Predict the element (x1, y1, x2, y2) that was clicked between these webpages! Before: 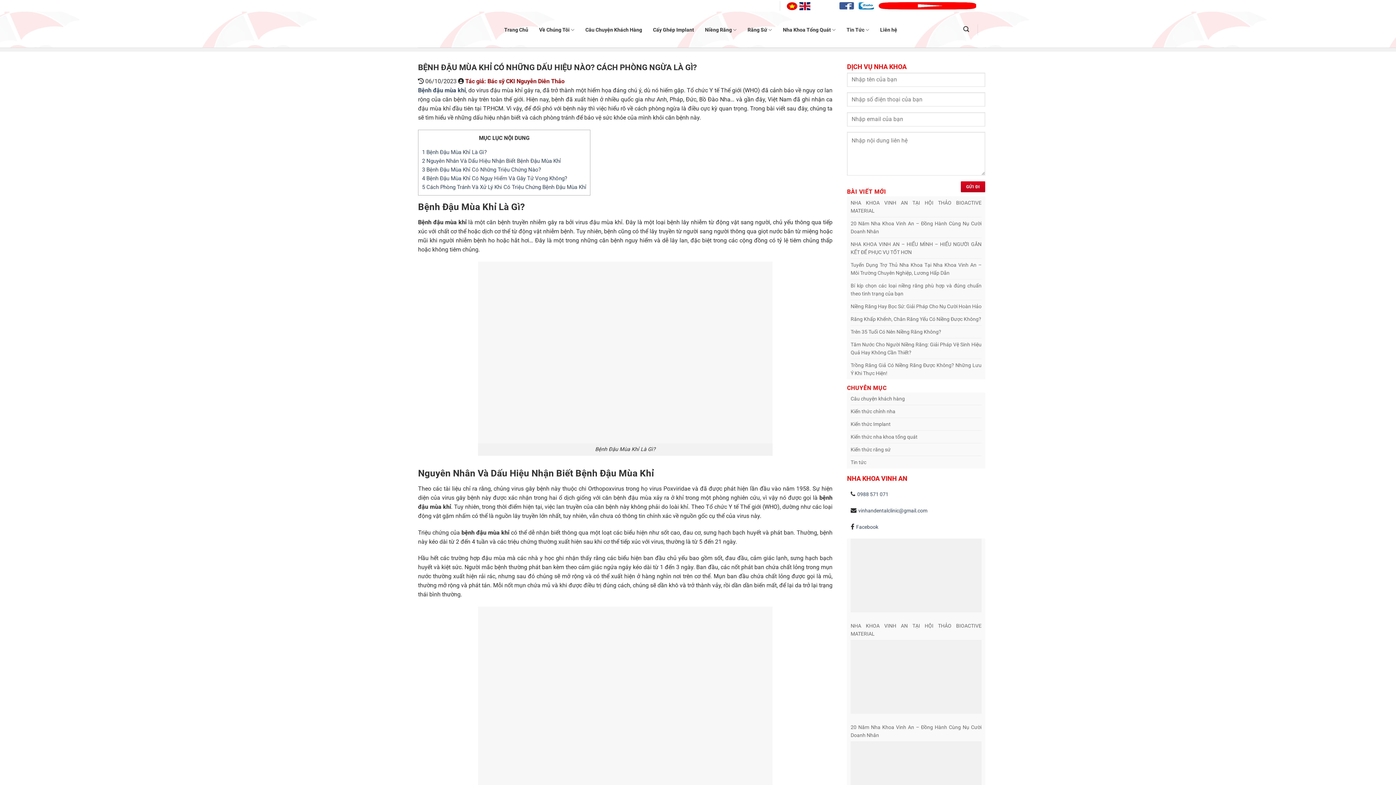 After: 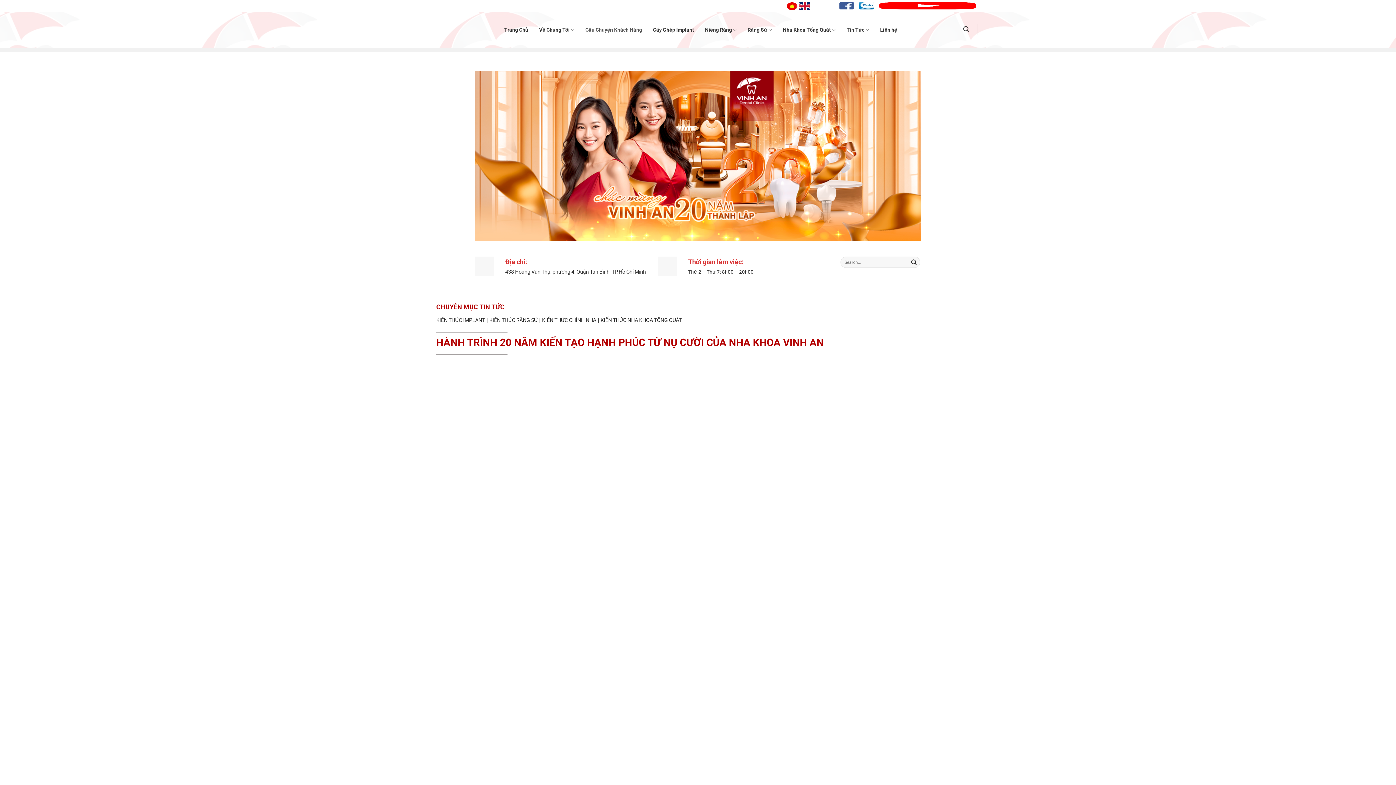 Action: label: Câu Chuyện Khách Hàng bbox: (585, 26, 642, 32)